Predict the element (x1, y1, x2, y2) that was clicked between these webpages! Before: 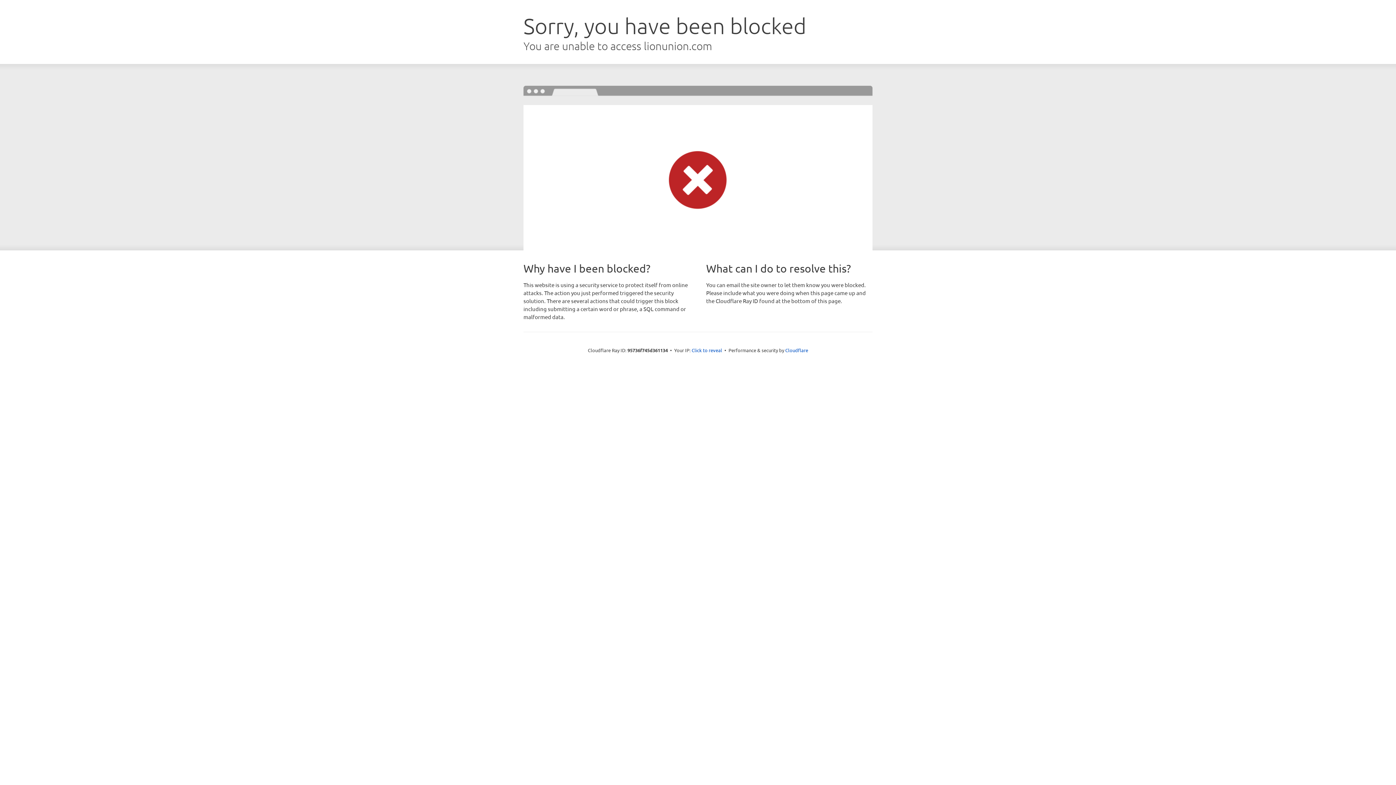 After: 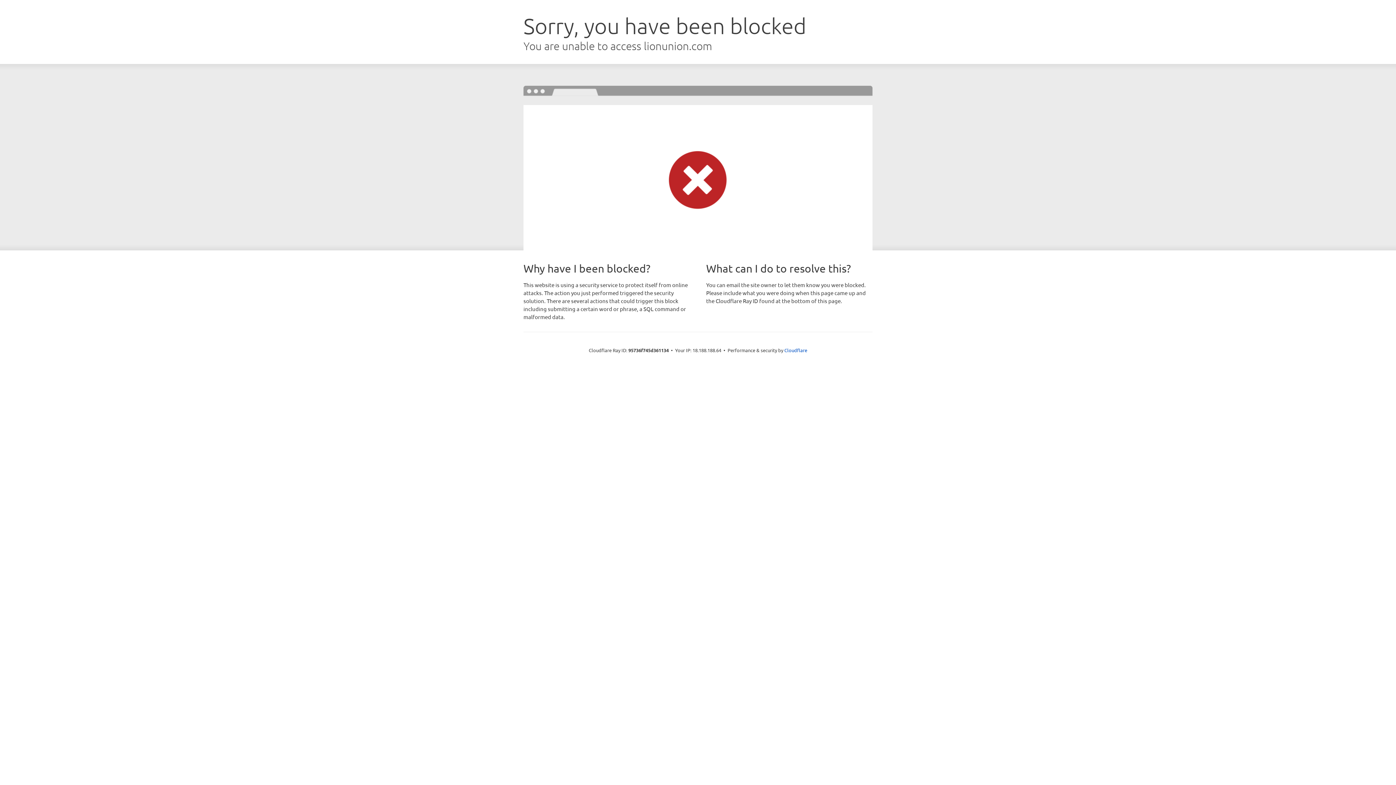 Action: bbox: (691, 346, 722, 353) label: Click to reveal